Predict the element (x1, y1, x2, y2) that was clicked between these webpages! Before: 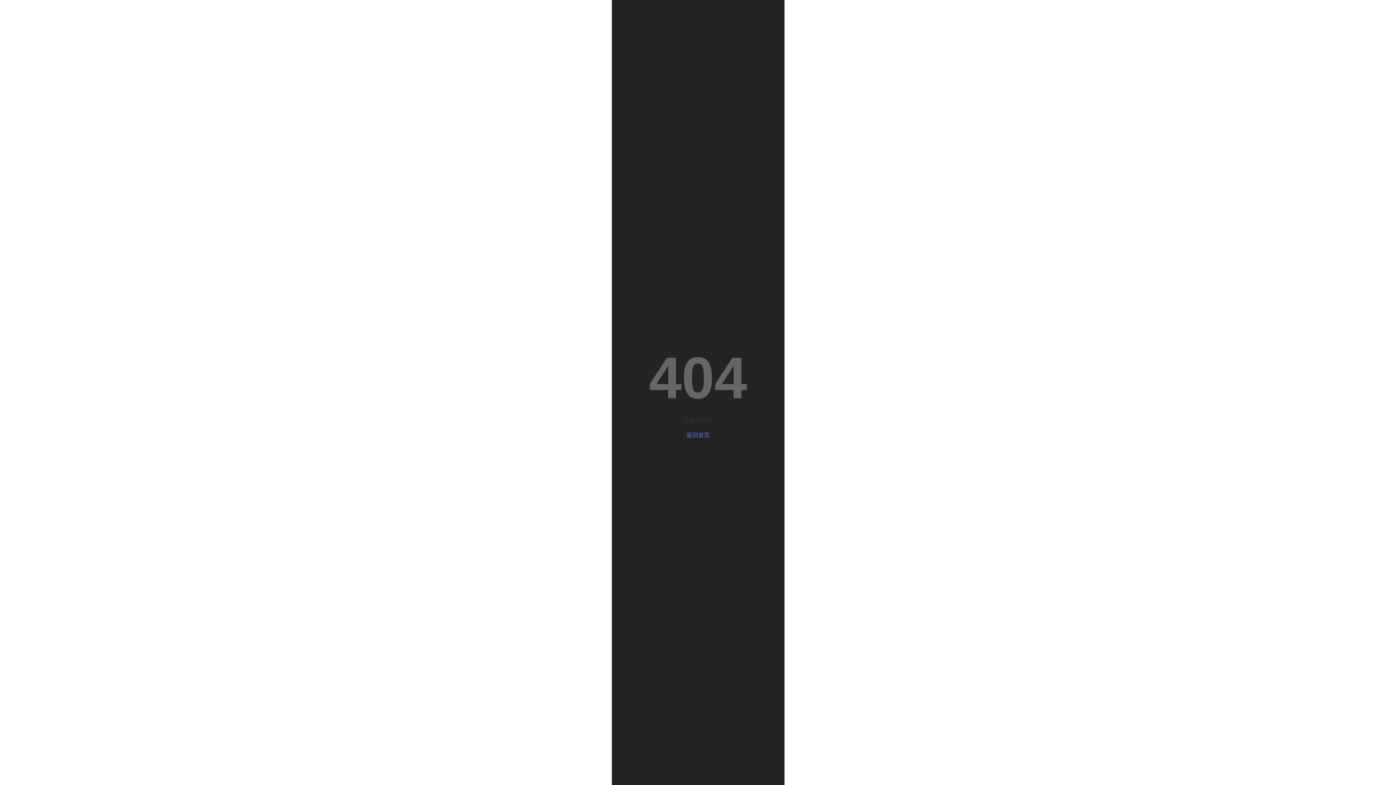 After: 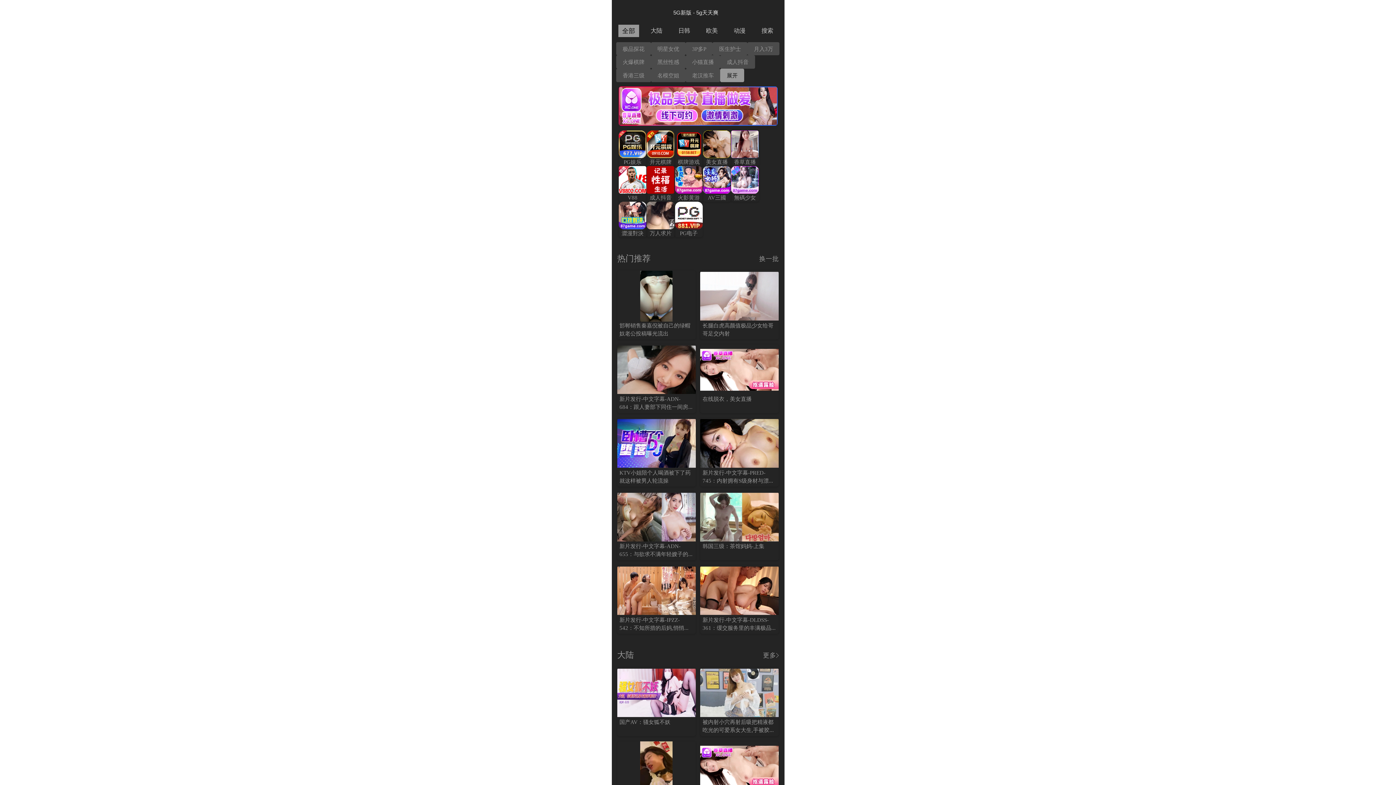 Action: label: 返回首页 bbox: (626, 431, 769, 439)